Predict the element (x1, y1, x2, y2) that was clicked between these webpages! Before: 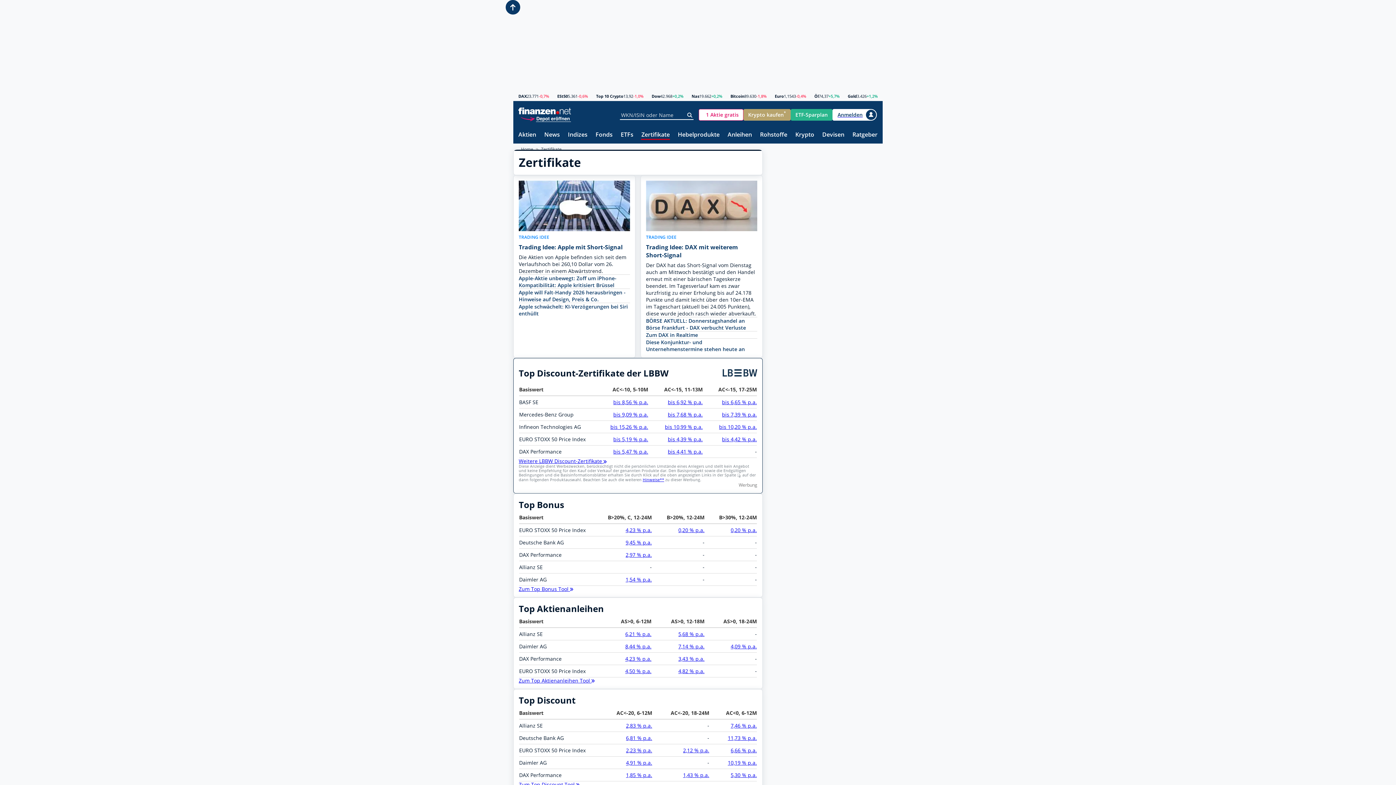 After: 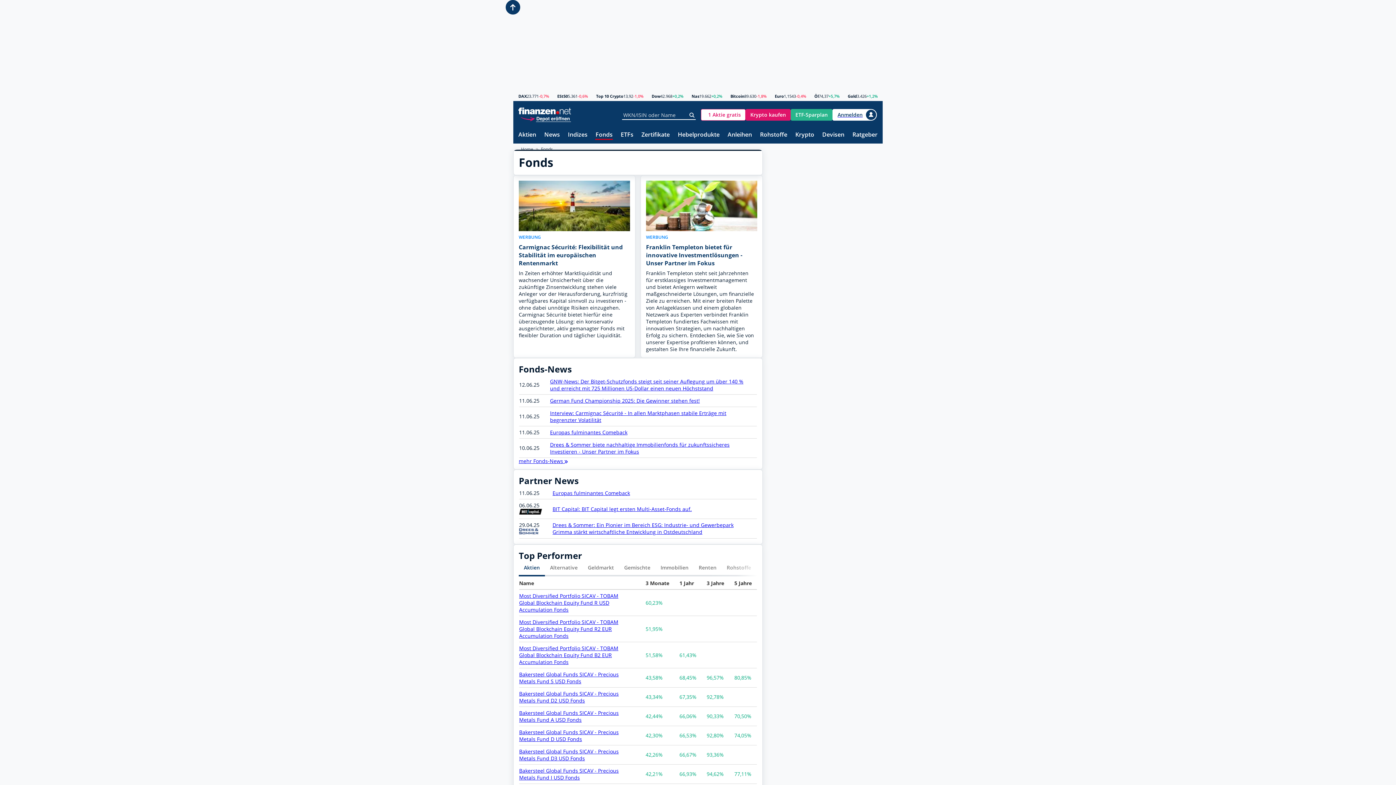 Action: bbox: (595, 131, 612, 138) label: Fonds